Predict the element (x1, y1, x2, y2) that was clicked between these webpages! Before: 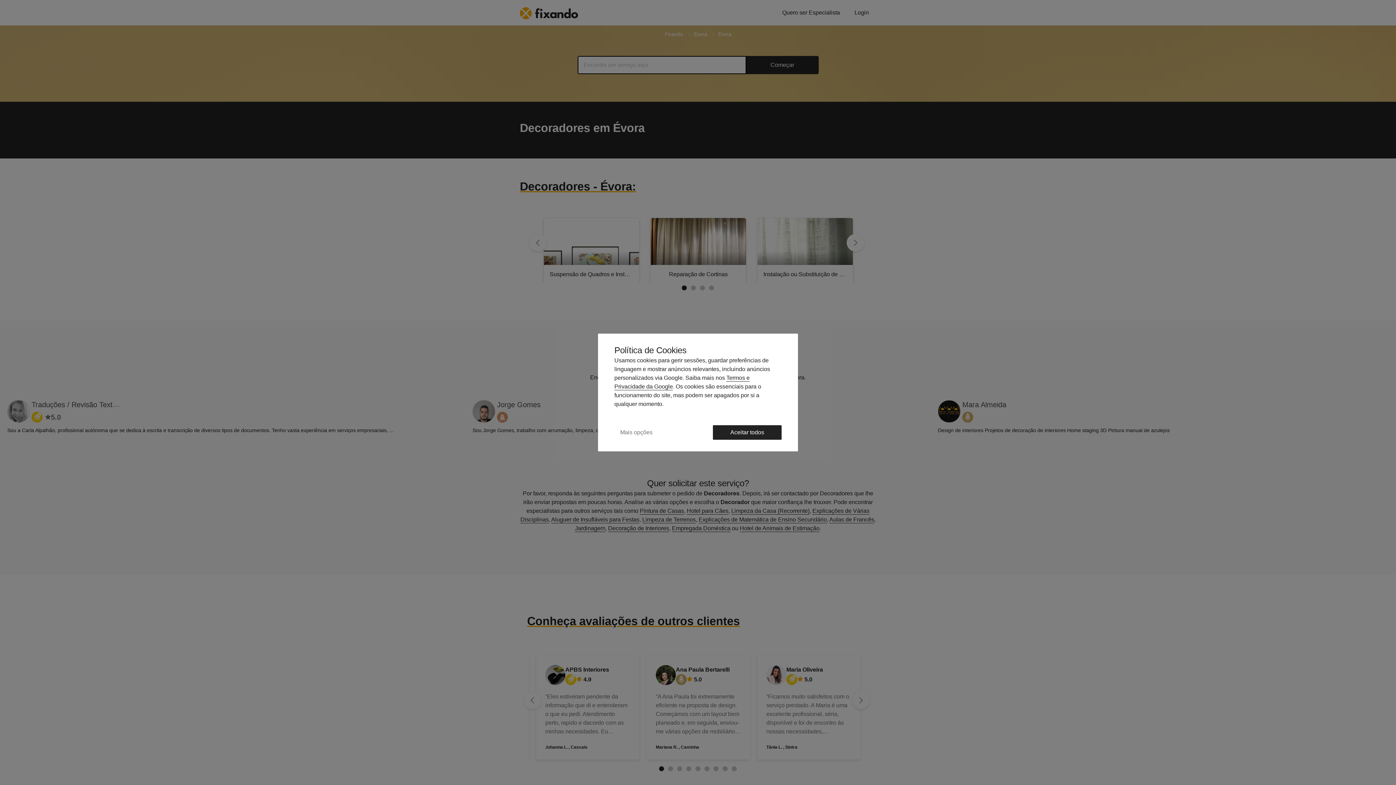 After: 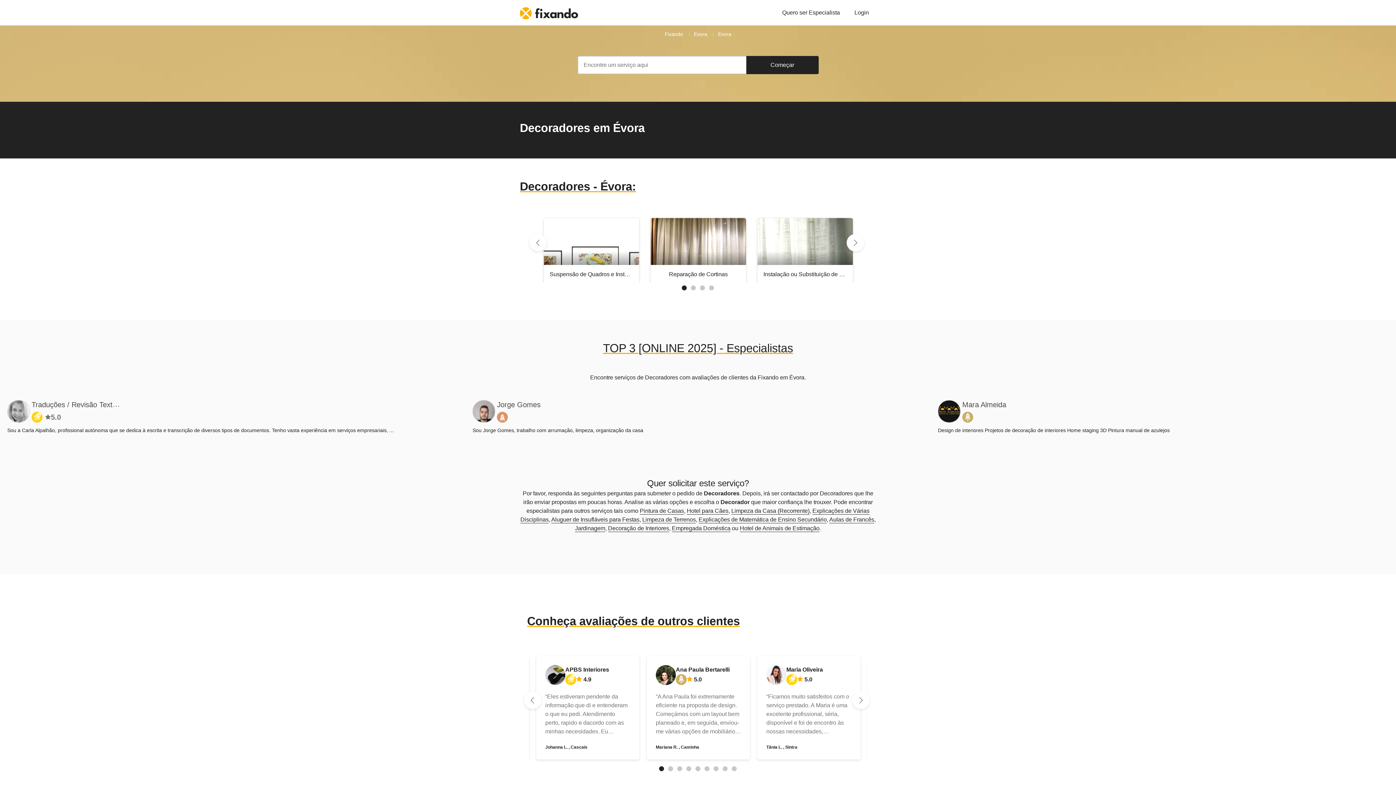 Action: bbox: (713, 425, 781, 440) label: Aceitar todos